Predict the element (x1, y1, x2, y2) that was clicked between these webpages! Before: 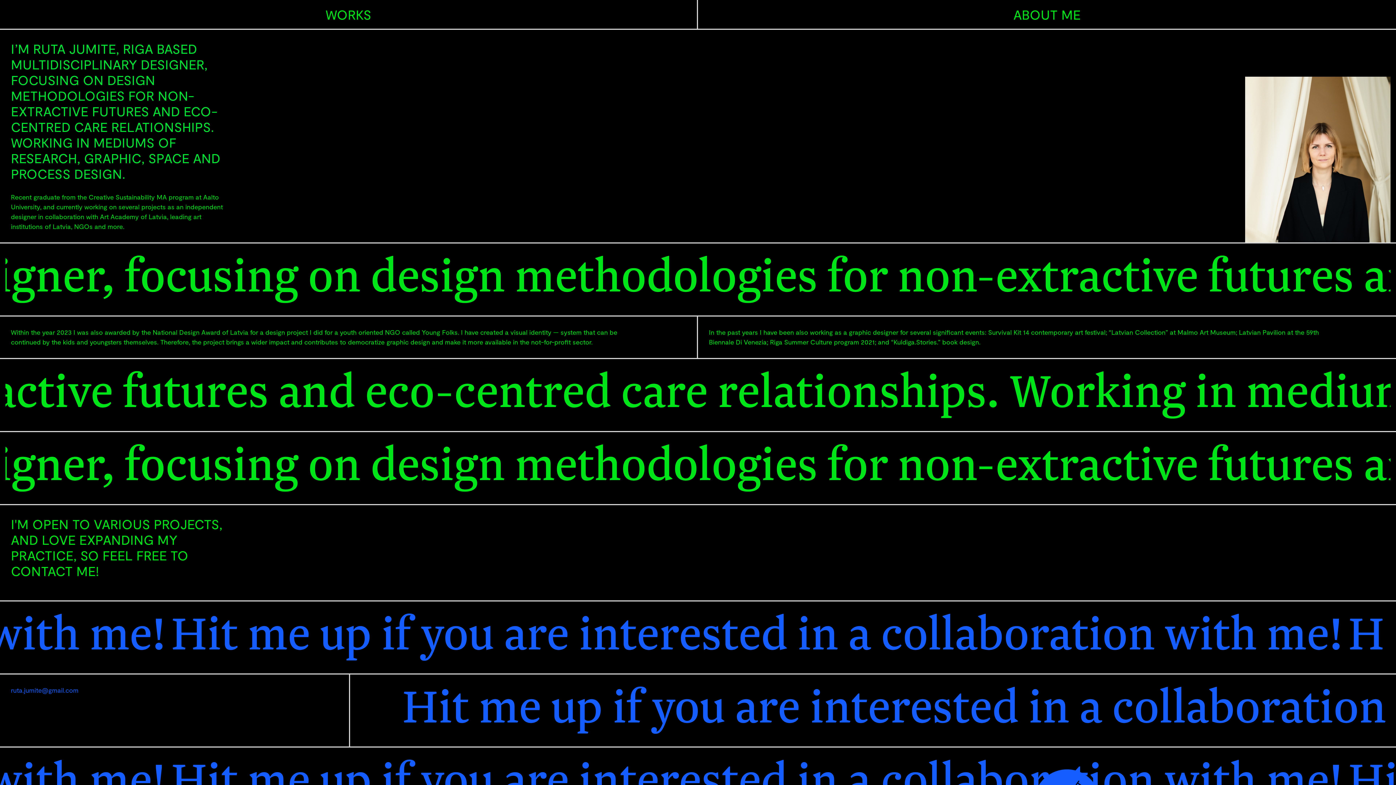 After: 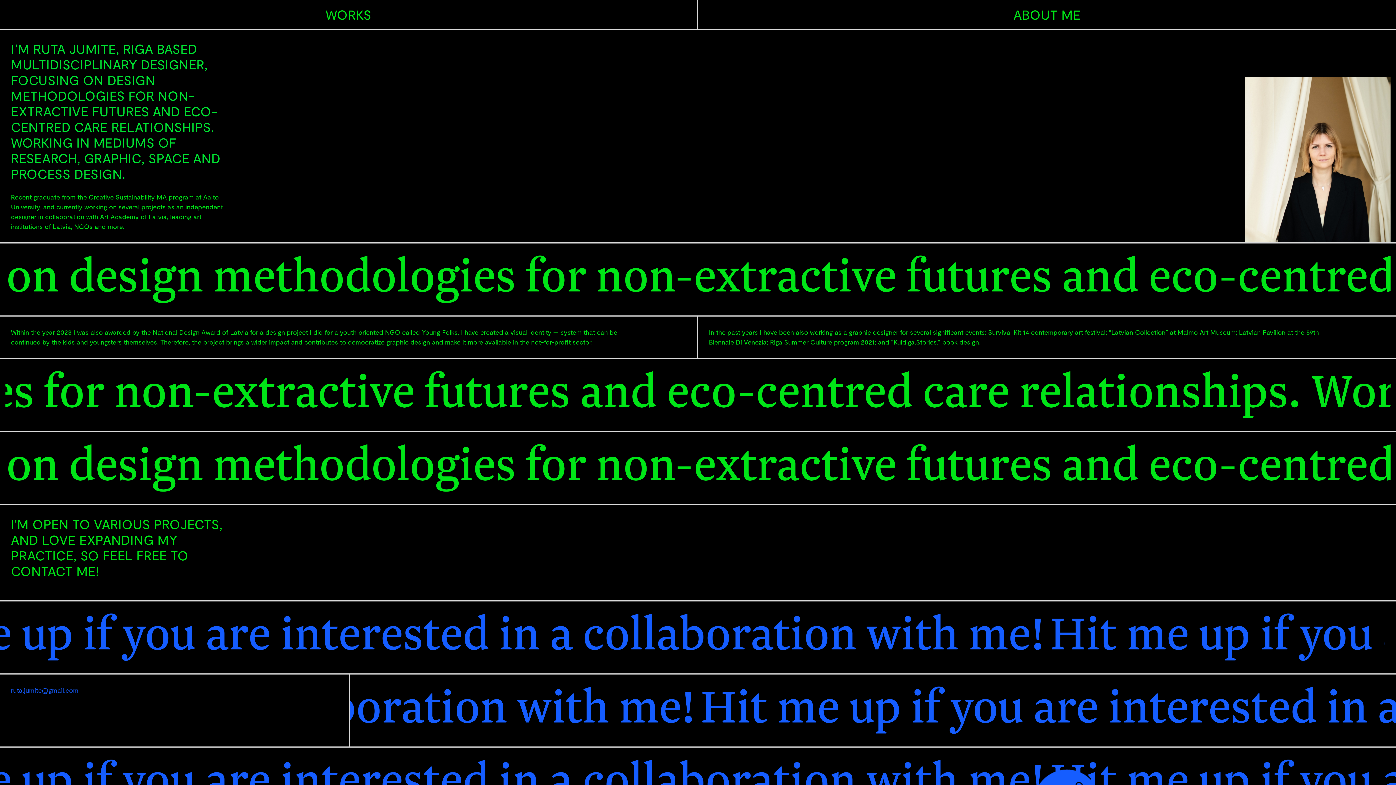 Action: bbox: (703, 4, 1390, 24) label: ABOUT ME